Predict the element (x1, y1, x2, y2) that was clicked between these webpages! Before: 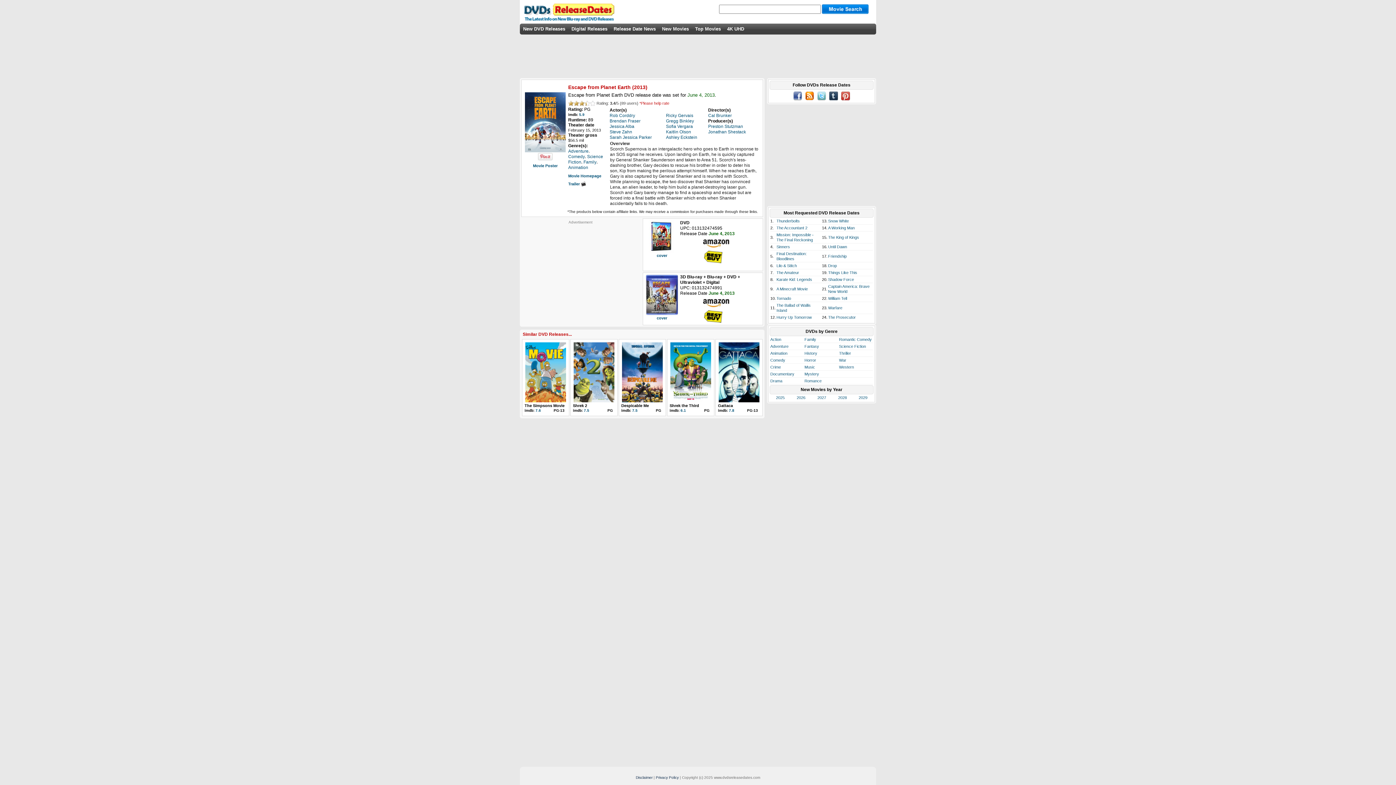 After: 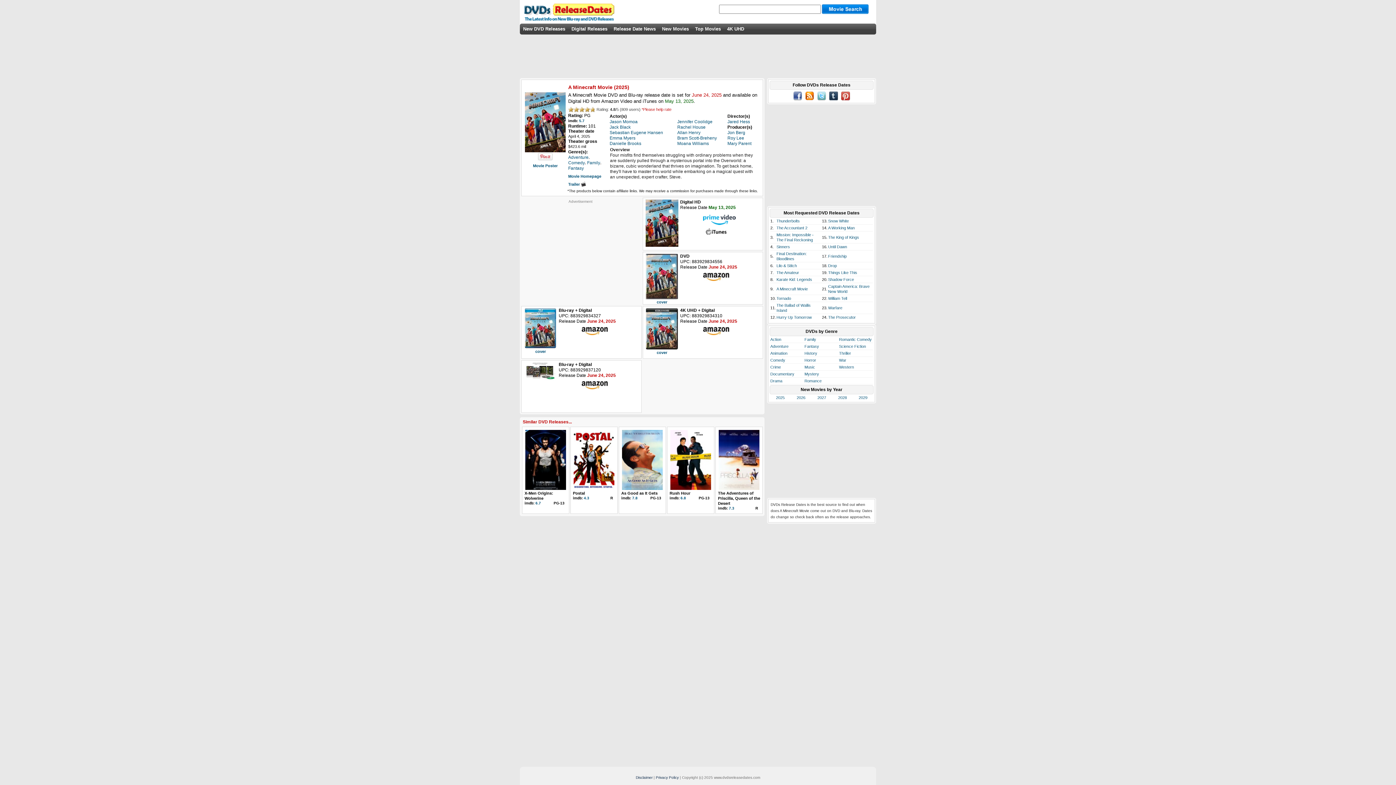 Action: bbox: (776, 286, 808, 291) label: A Minecraft Movie